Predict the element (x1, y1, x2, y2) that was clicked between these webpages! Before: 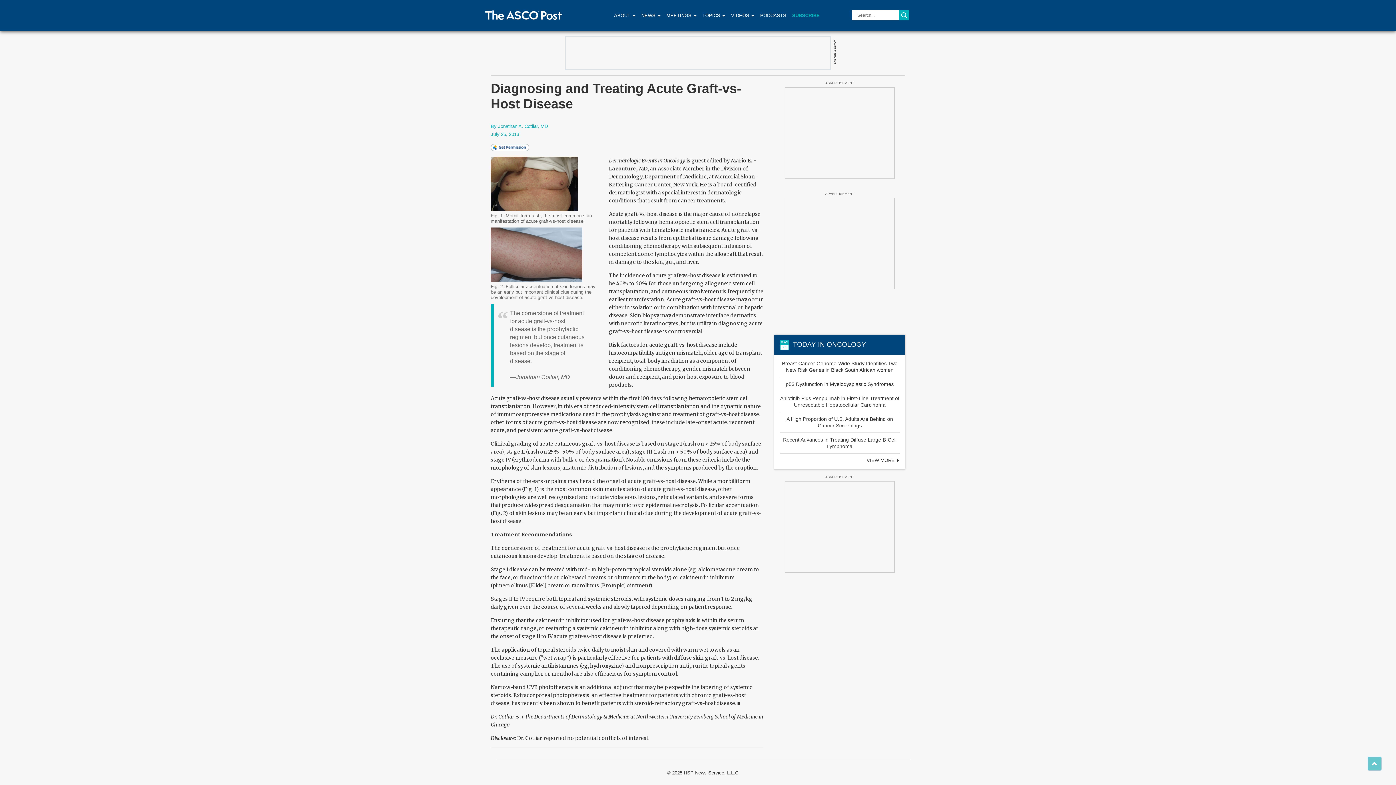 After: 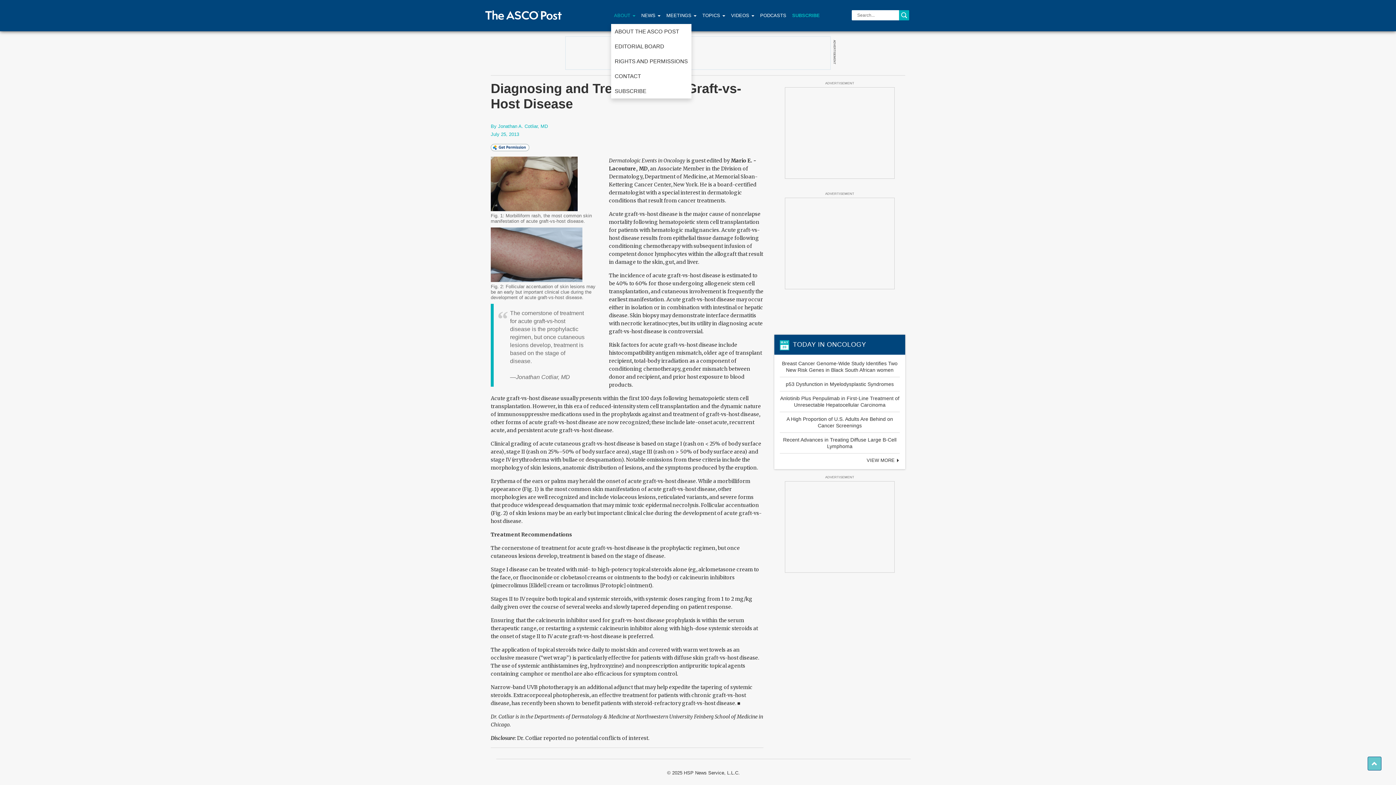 Action: label: ABOUT  bbox: (611, 7, 638, 24)